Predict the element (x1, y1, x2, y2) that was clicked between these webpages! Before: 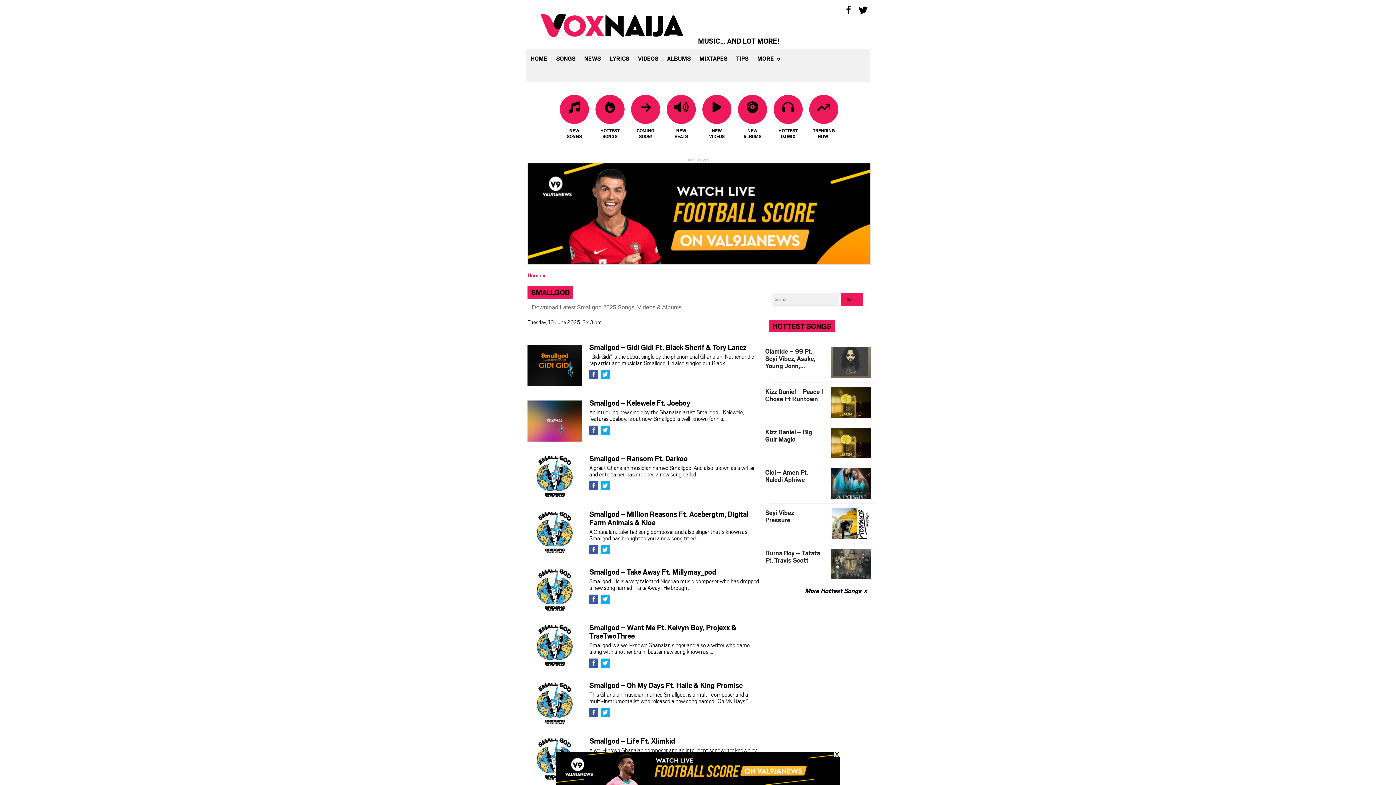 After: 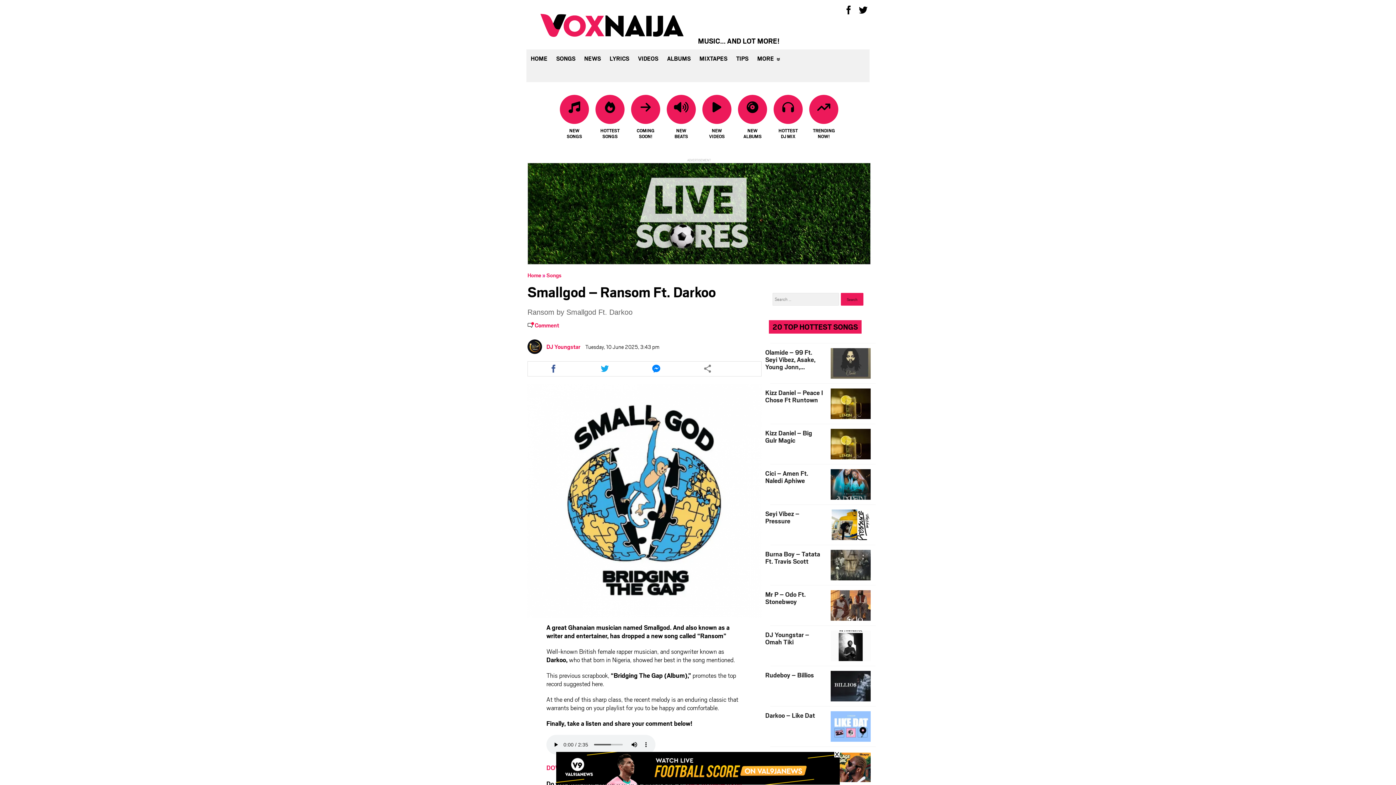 Action: bbox: (527, 456, 582, 497)